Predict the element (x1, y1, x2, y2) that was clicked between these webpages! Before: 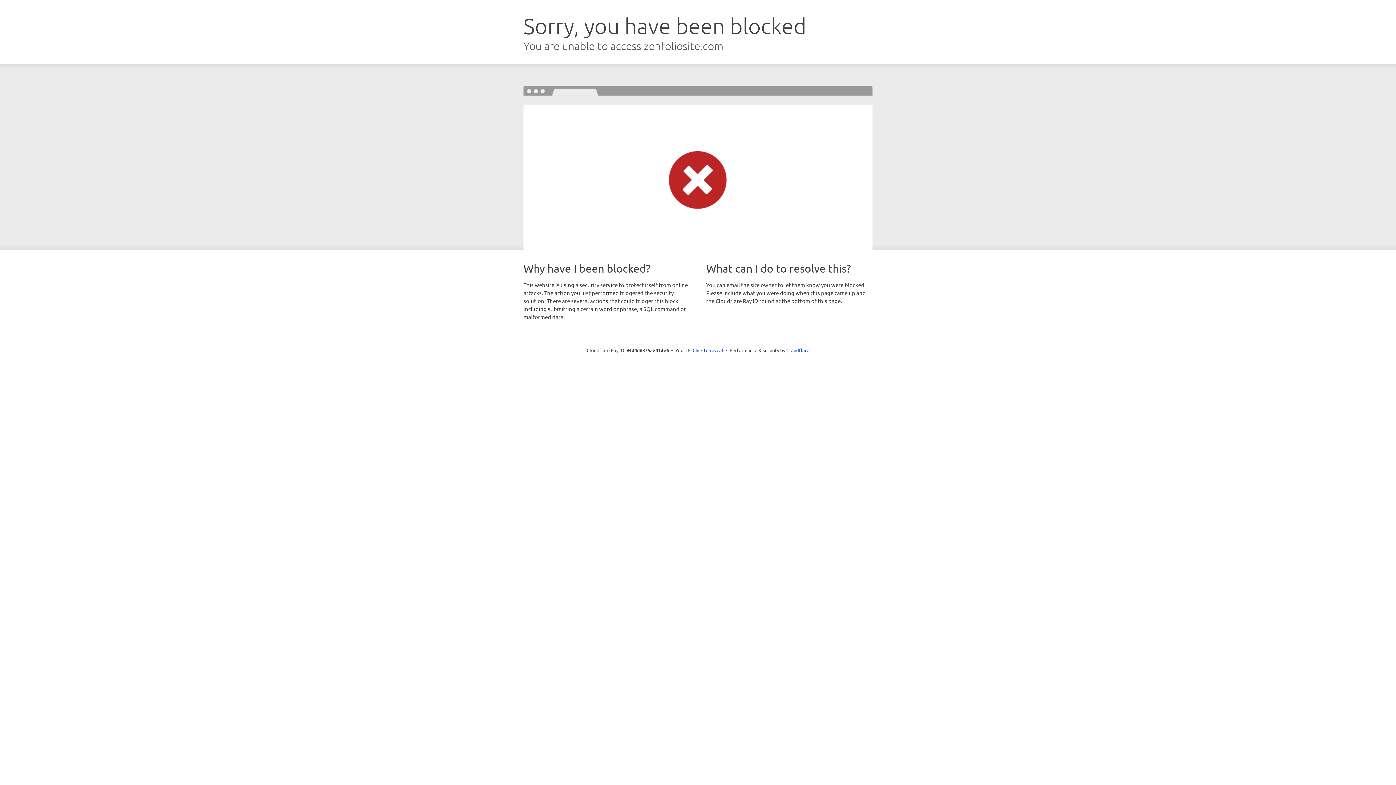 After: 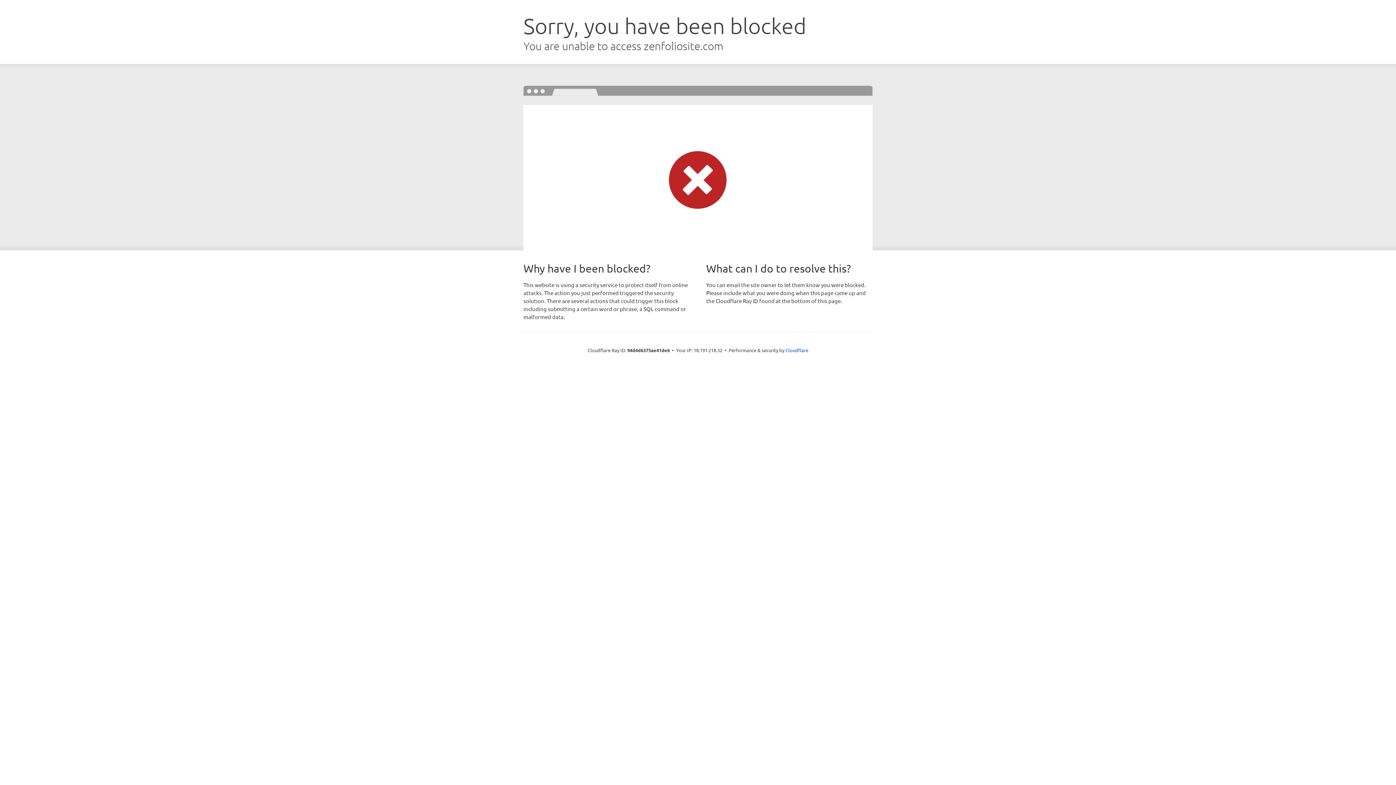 Action: bbox: (692, 346, 723, 353) label: Click to reveal